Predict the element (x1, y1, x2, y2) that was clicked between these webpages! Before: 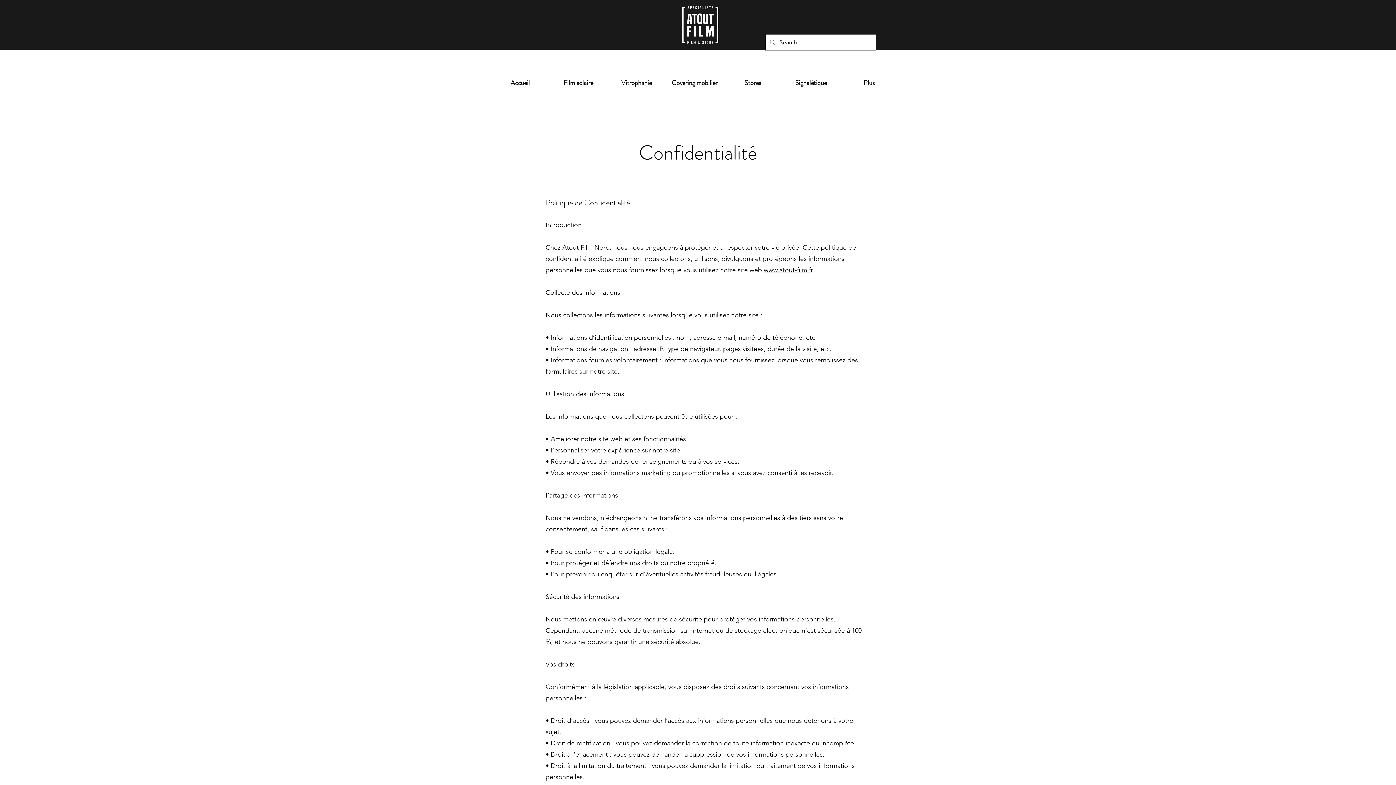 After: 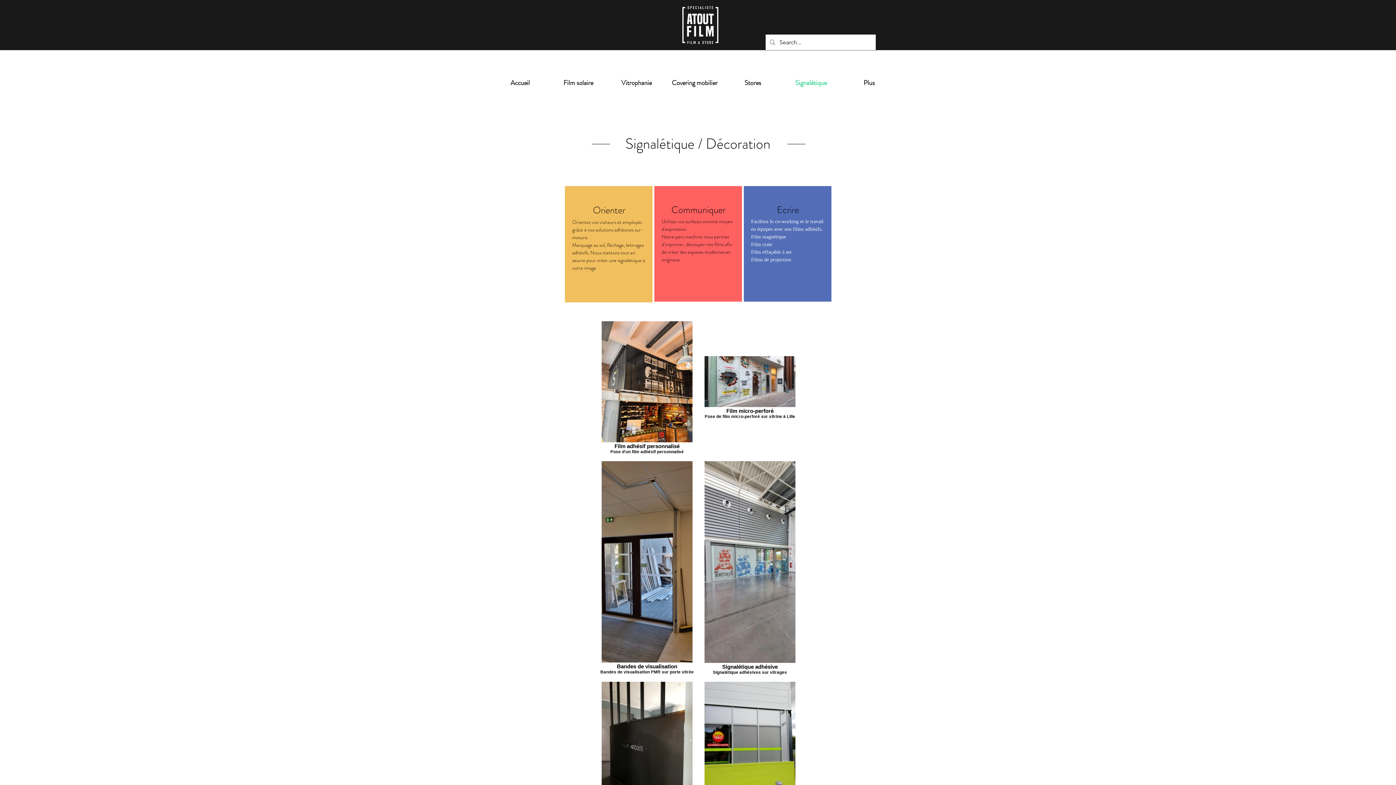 Action: label: Signalétique bbox: (782, 78, 840, 87)